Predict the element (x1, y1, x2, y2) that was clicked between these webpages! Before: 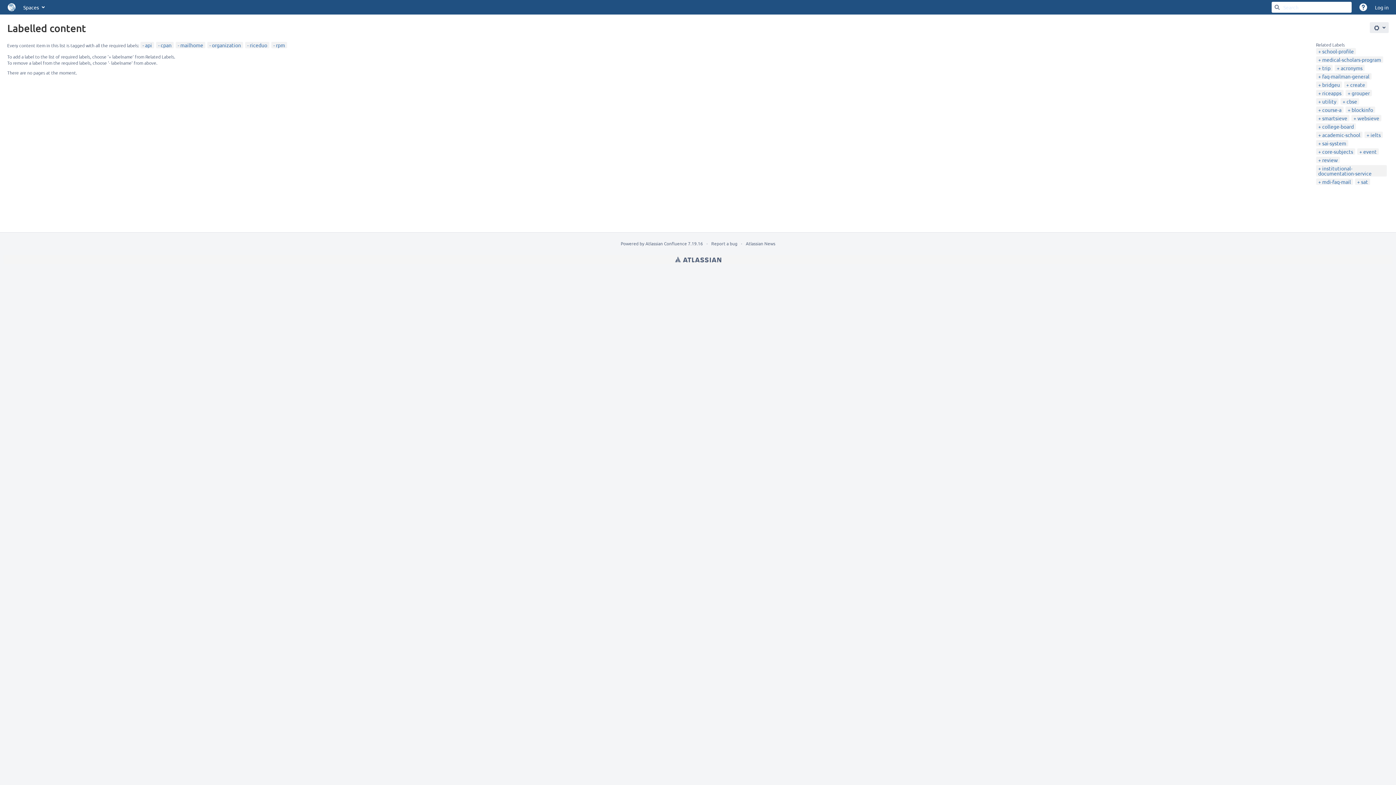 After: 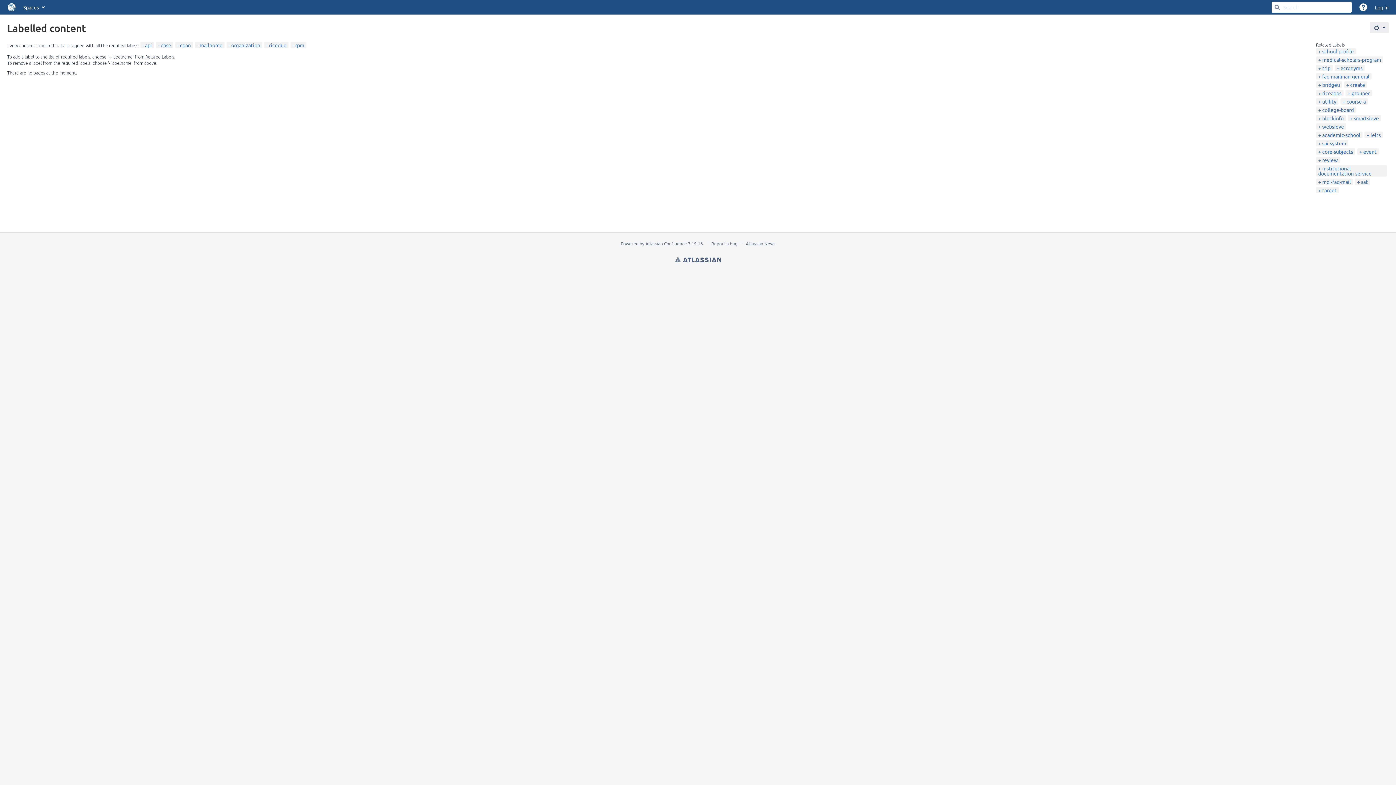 Action: bbox: (1342, 98, 1357, 104) label: cbse